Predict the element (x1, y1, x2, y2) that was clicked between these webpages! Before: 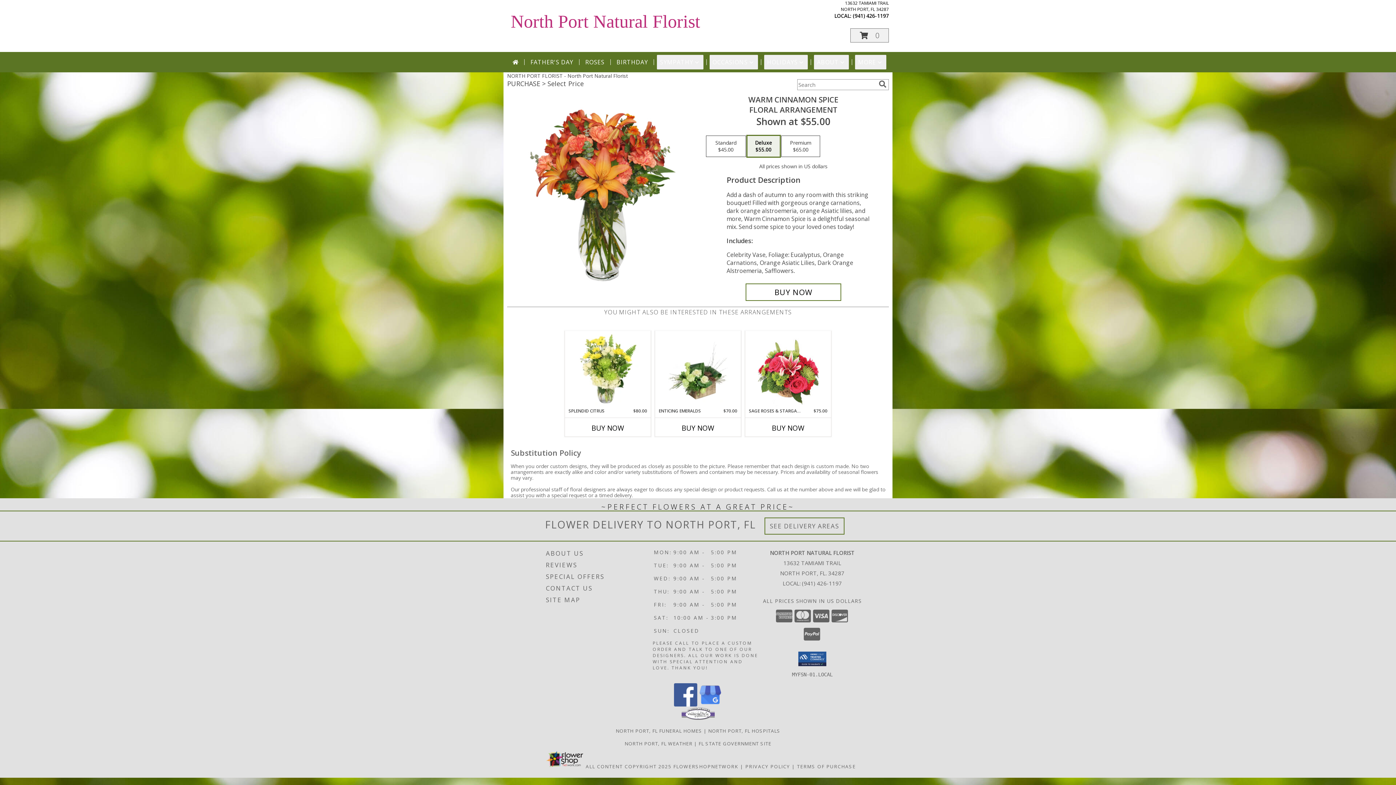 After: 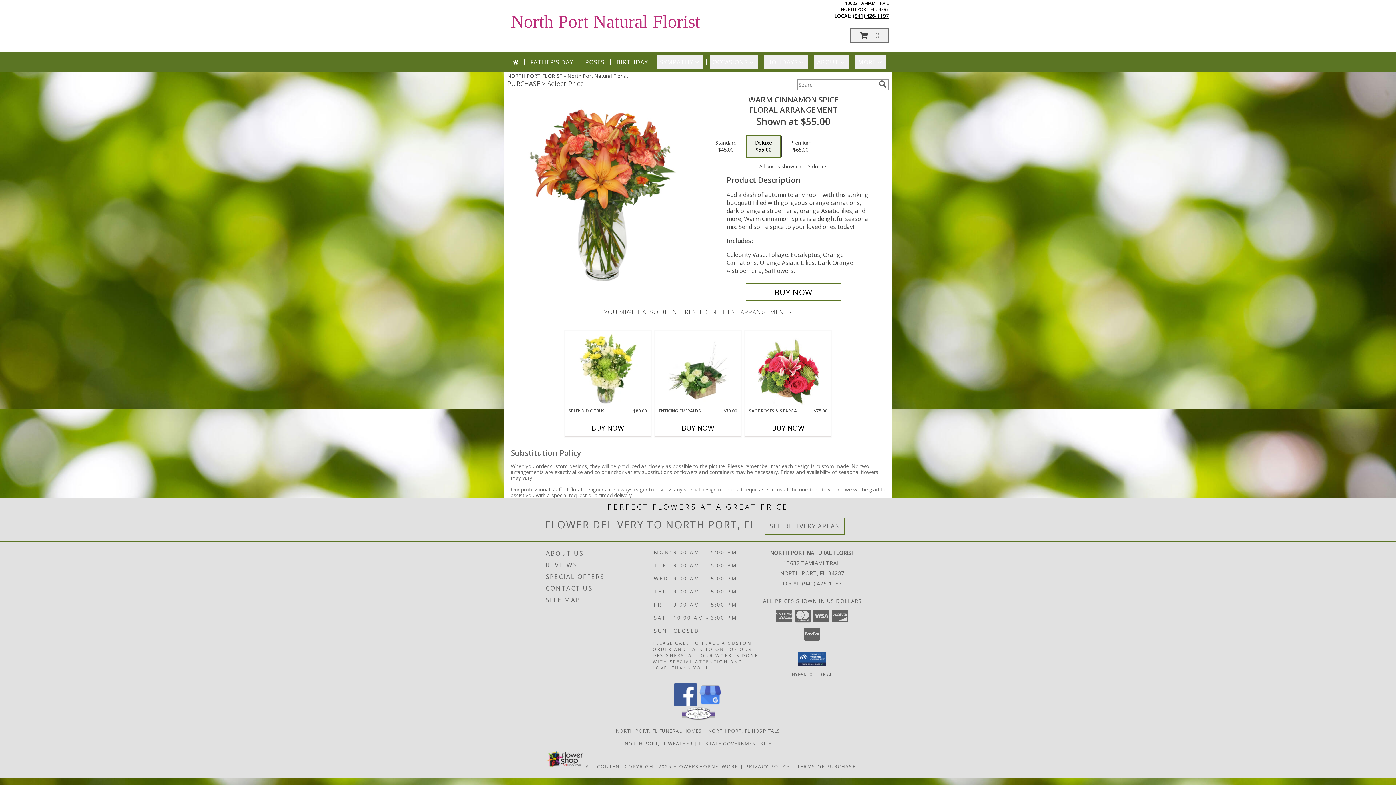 Action: label: Call local number: +1-941-426-1197 bbox: (853, 12, 889, 19)